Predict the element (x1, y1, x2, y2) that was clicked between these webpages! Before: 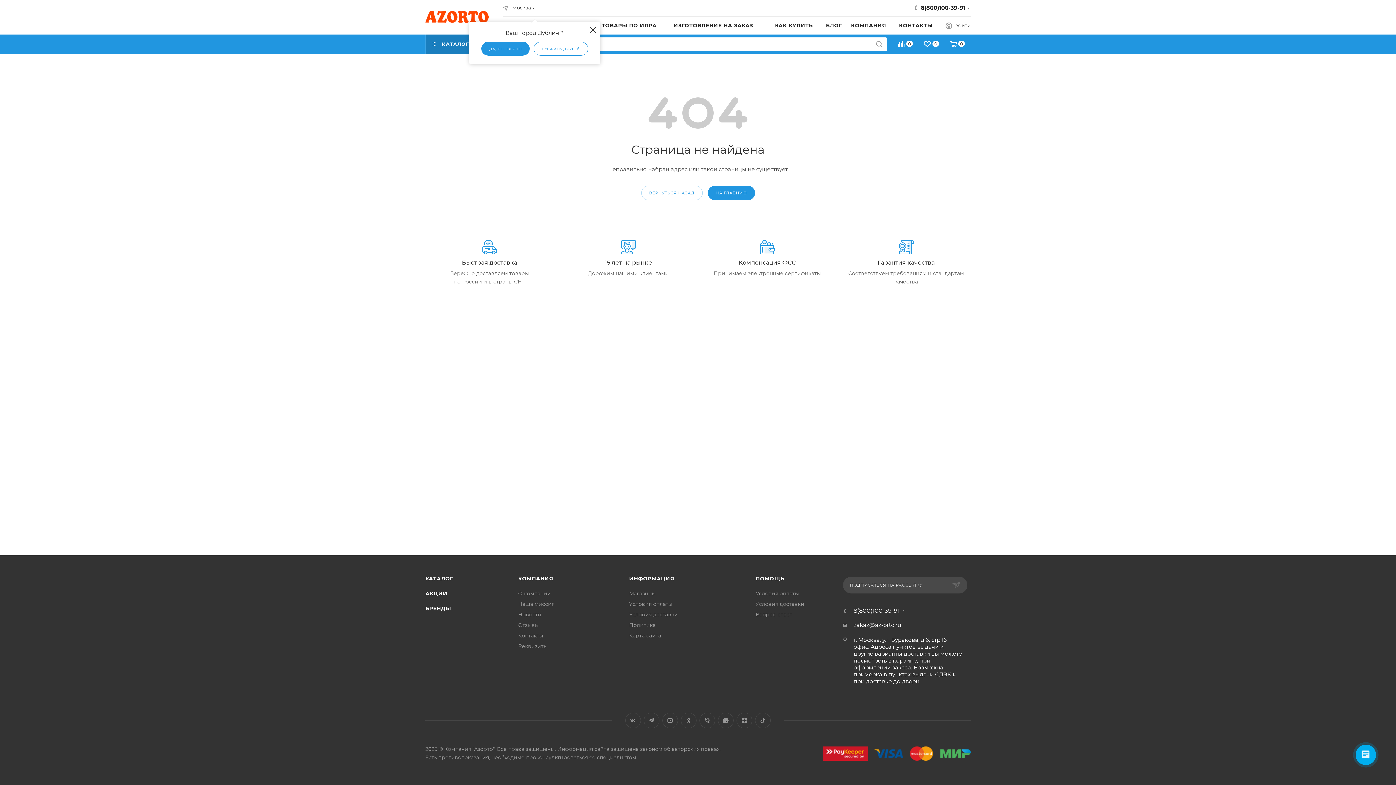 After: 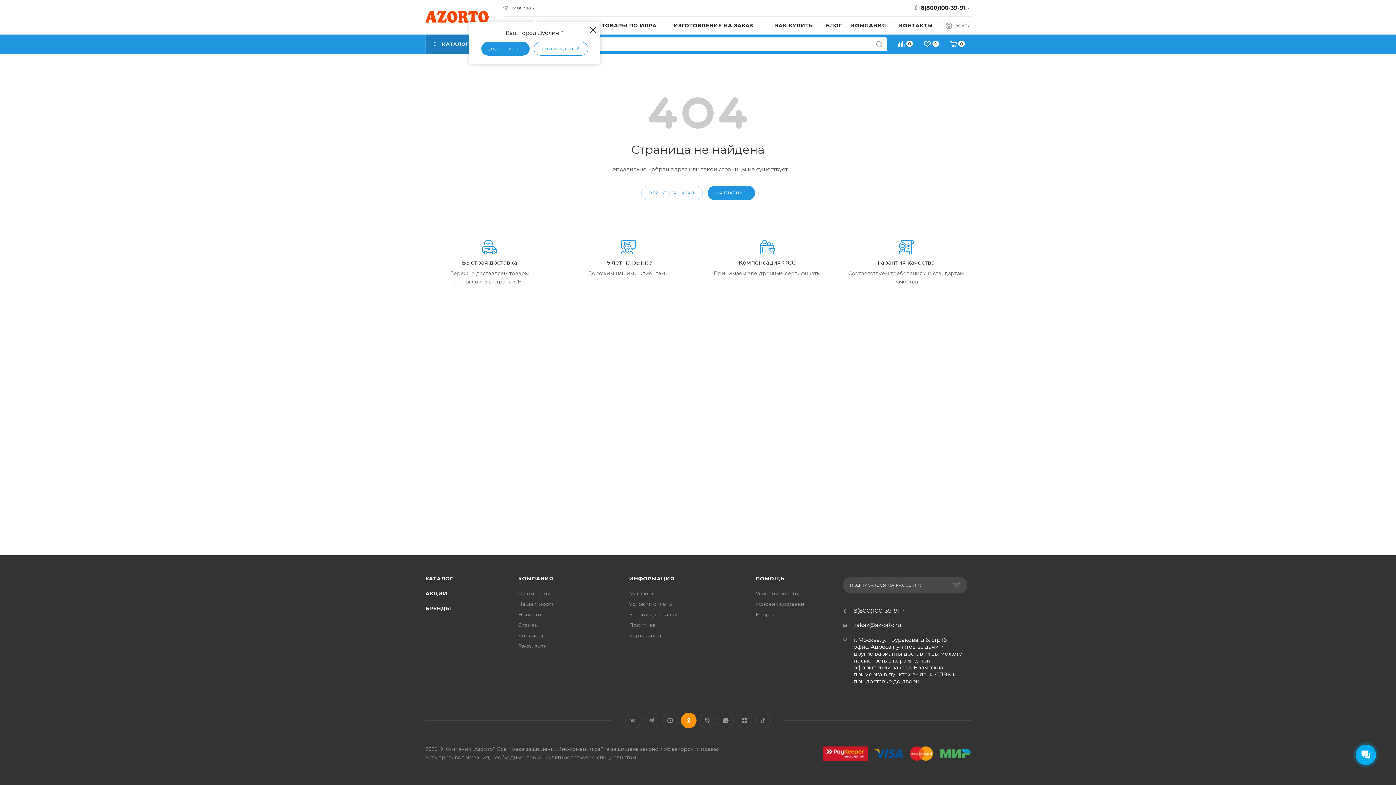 Action: label: Одноклассники bbox: (681, 713, 696, 728)